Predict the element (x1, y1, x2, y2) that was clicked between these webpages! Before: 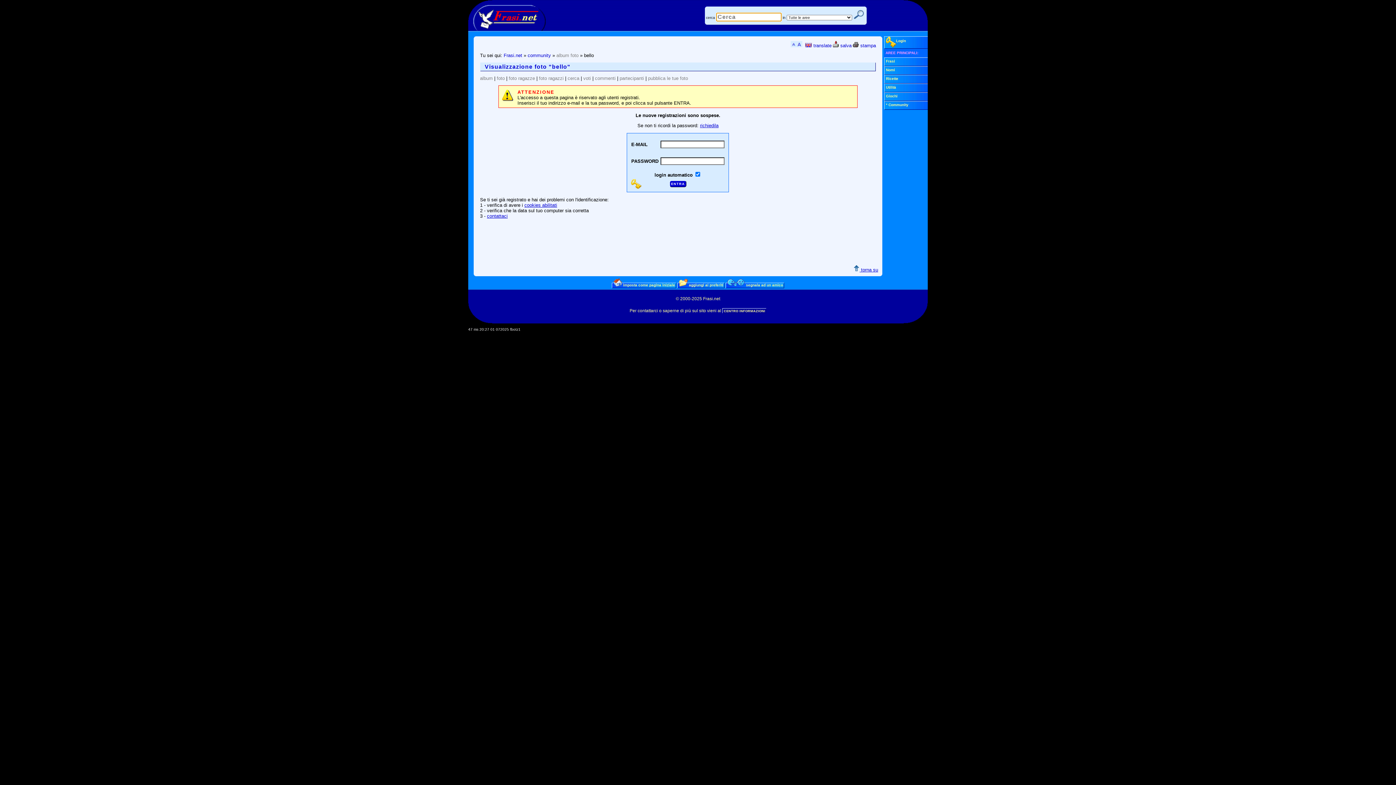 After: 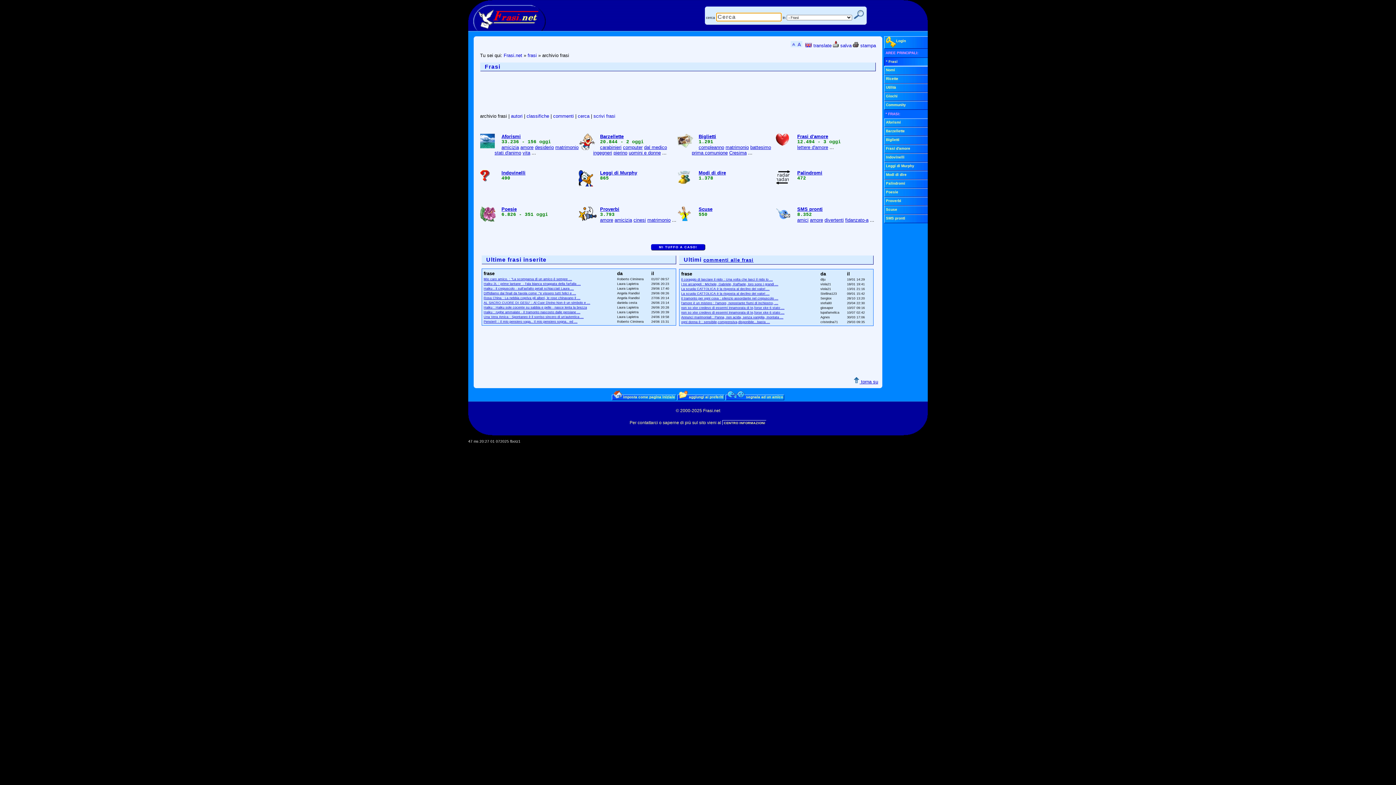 Action: bbox: (884, 57, 930, 66) label: Frasi